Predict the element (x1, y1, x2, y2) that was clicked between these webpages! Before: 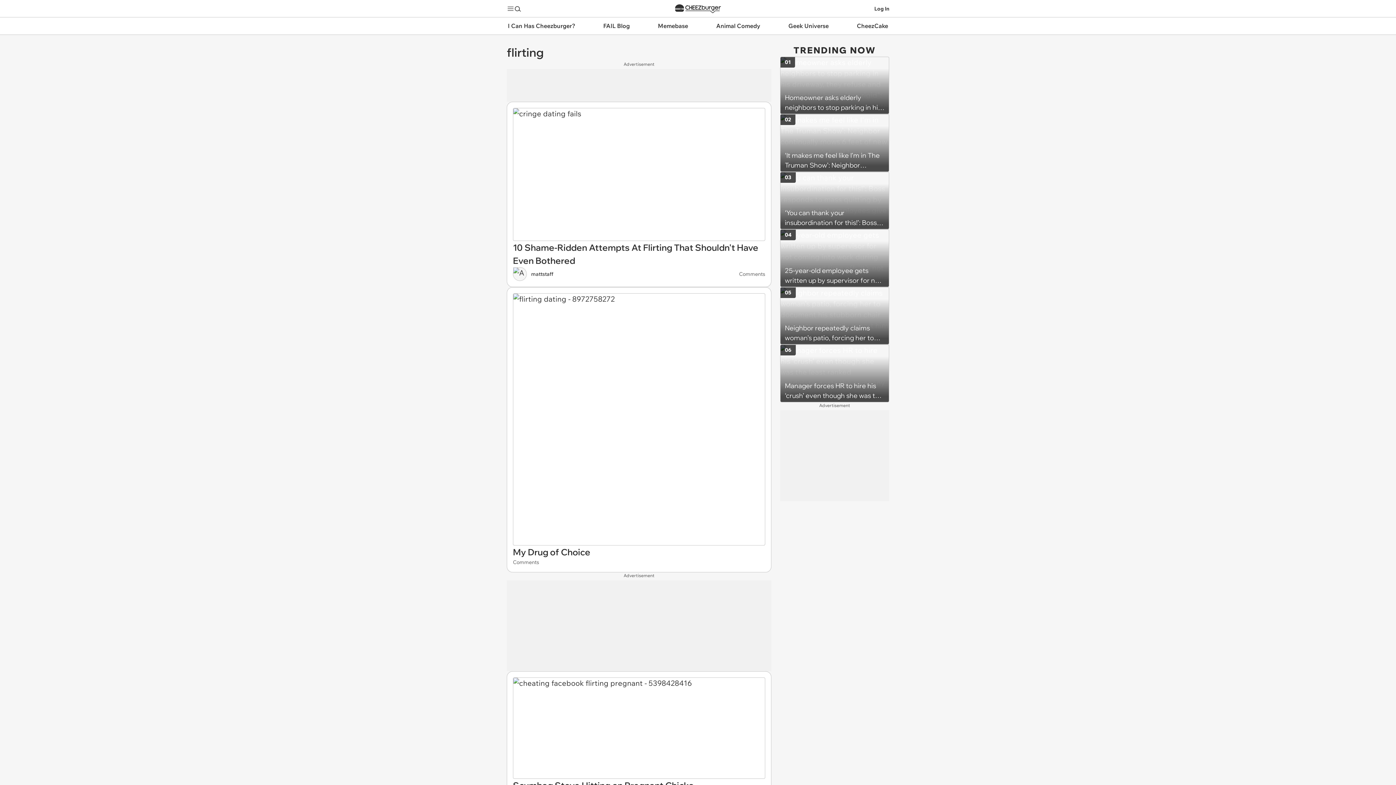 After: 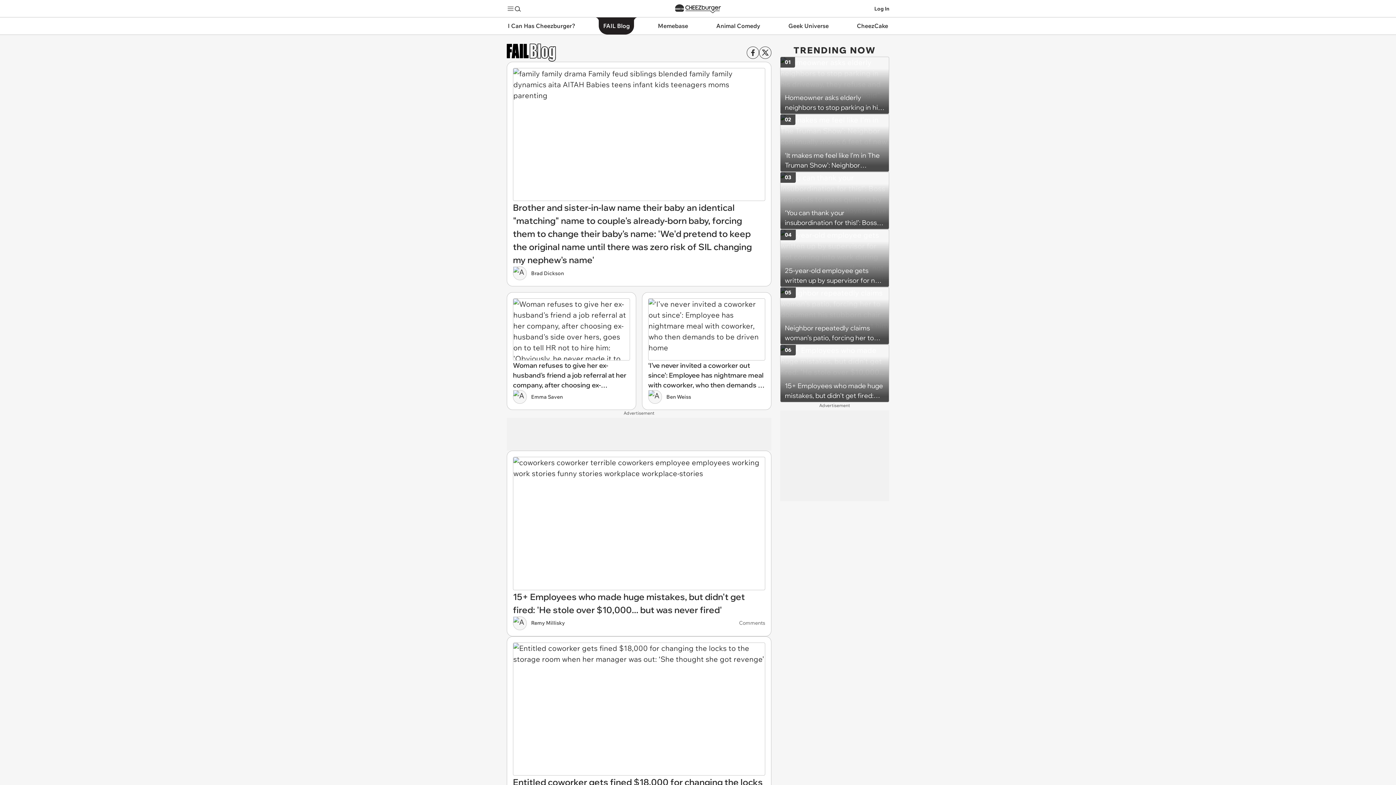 Action: bbox: (593, 17, 639, 34) label: FAIL Blog